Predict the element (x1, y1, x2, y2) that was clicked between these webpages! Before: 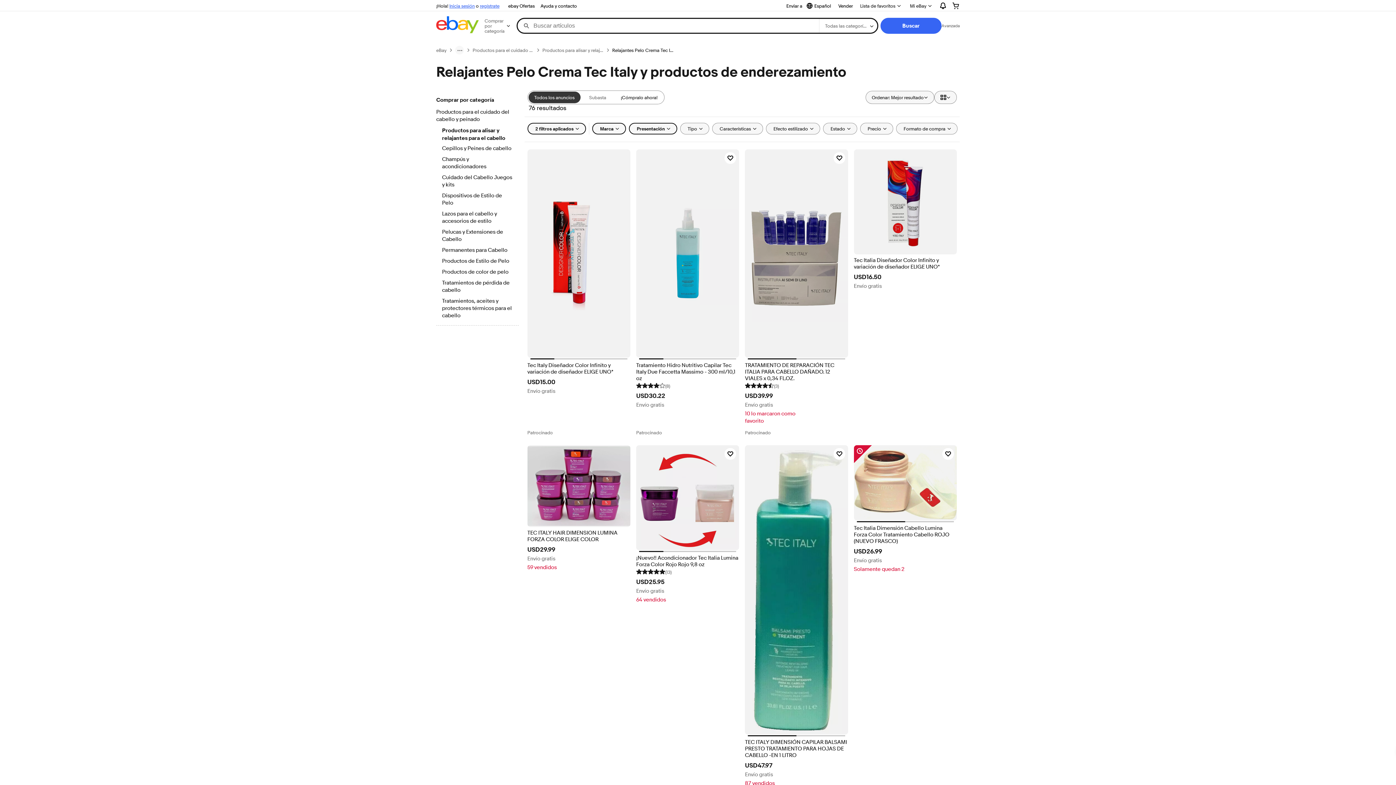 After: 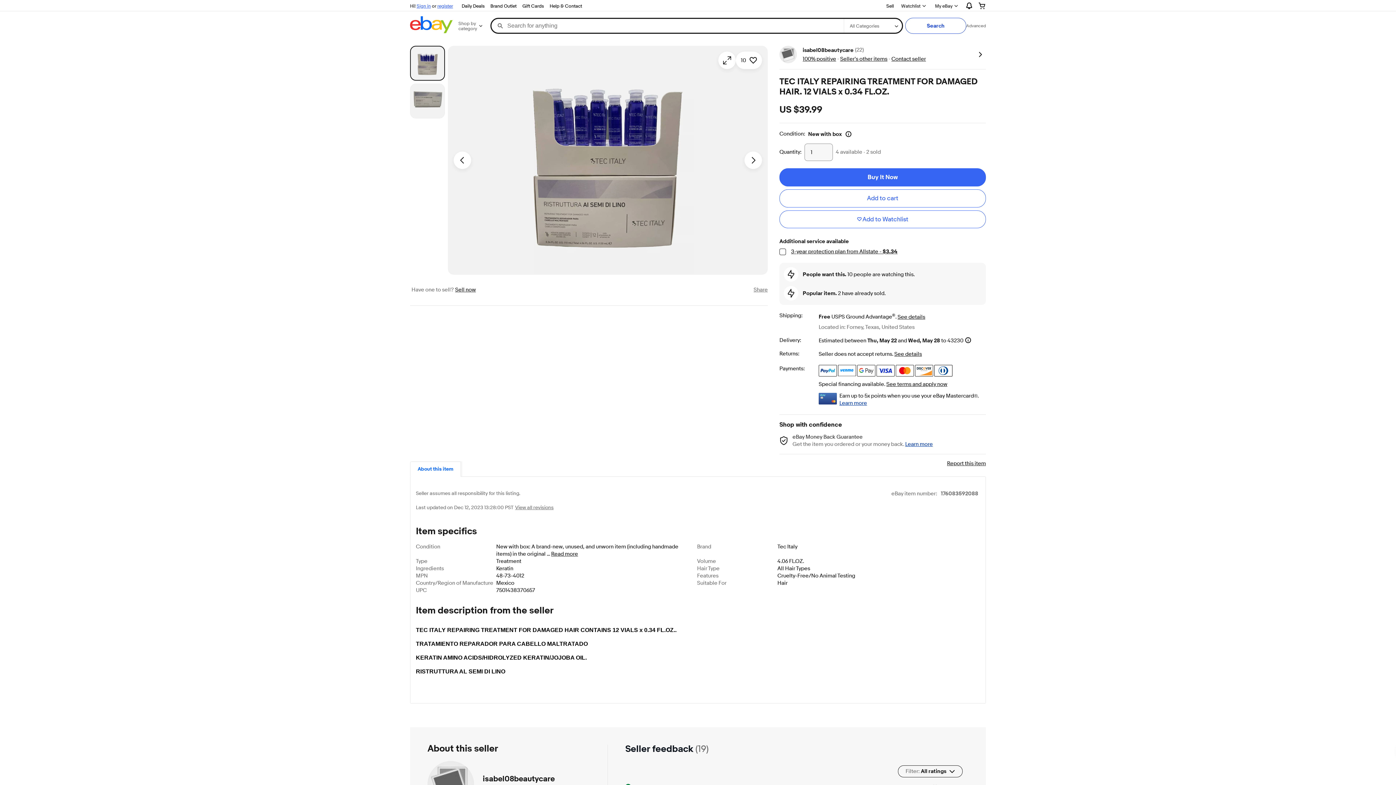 Action: bbox: (745, 149, 848, 357)